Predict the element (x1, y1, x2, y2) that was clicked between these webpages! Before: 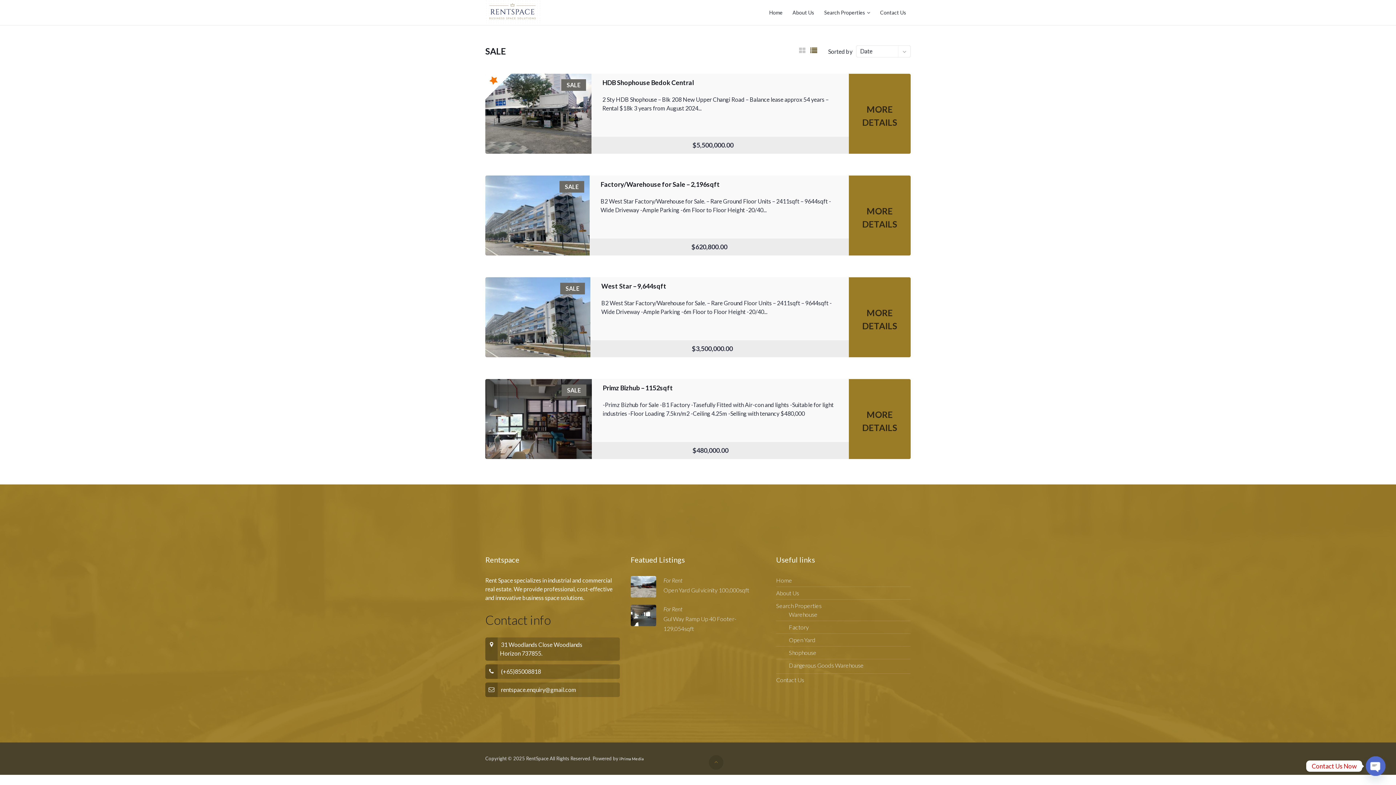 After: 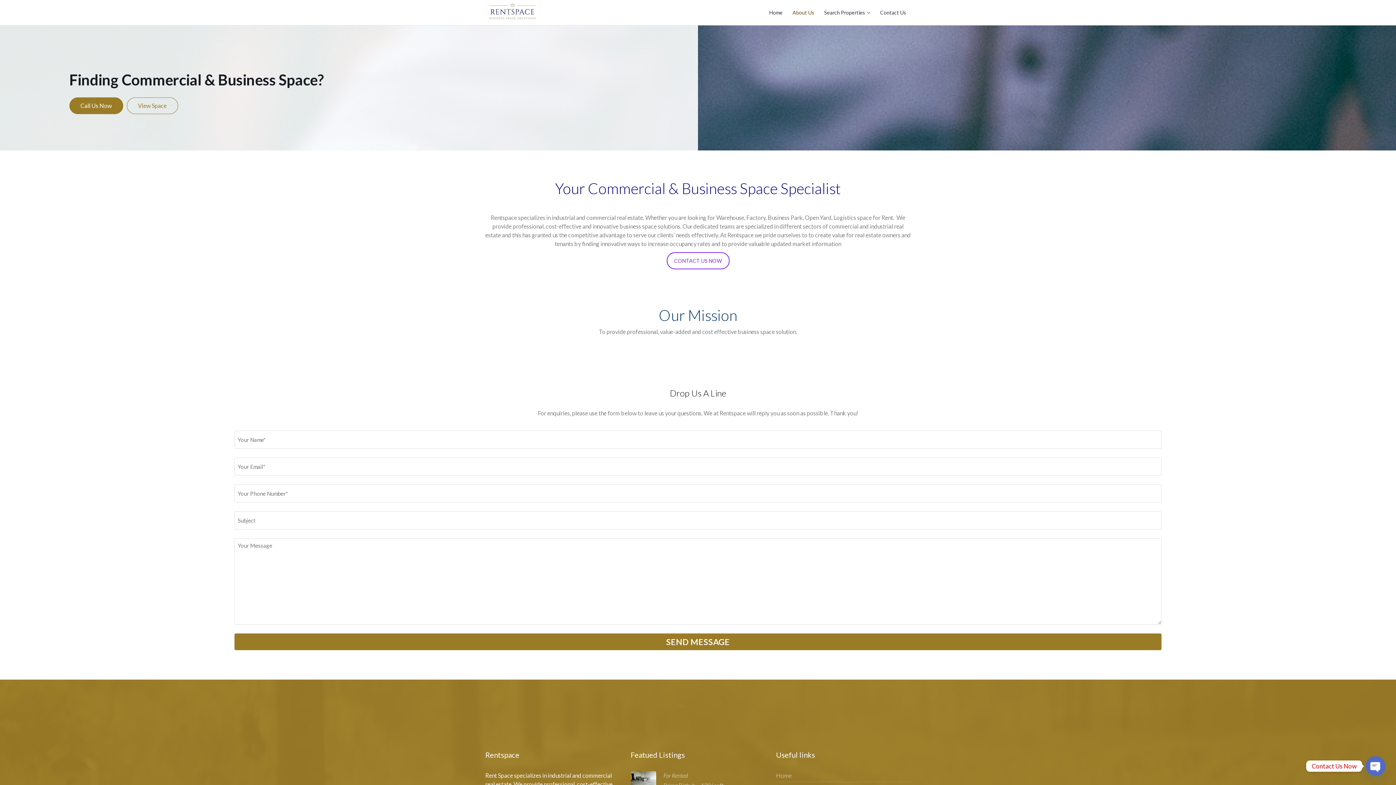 Action: label: About Us bbox: (776, 589, 910, 597)